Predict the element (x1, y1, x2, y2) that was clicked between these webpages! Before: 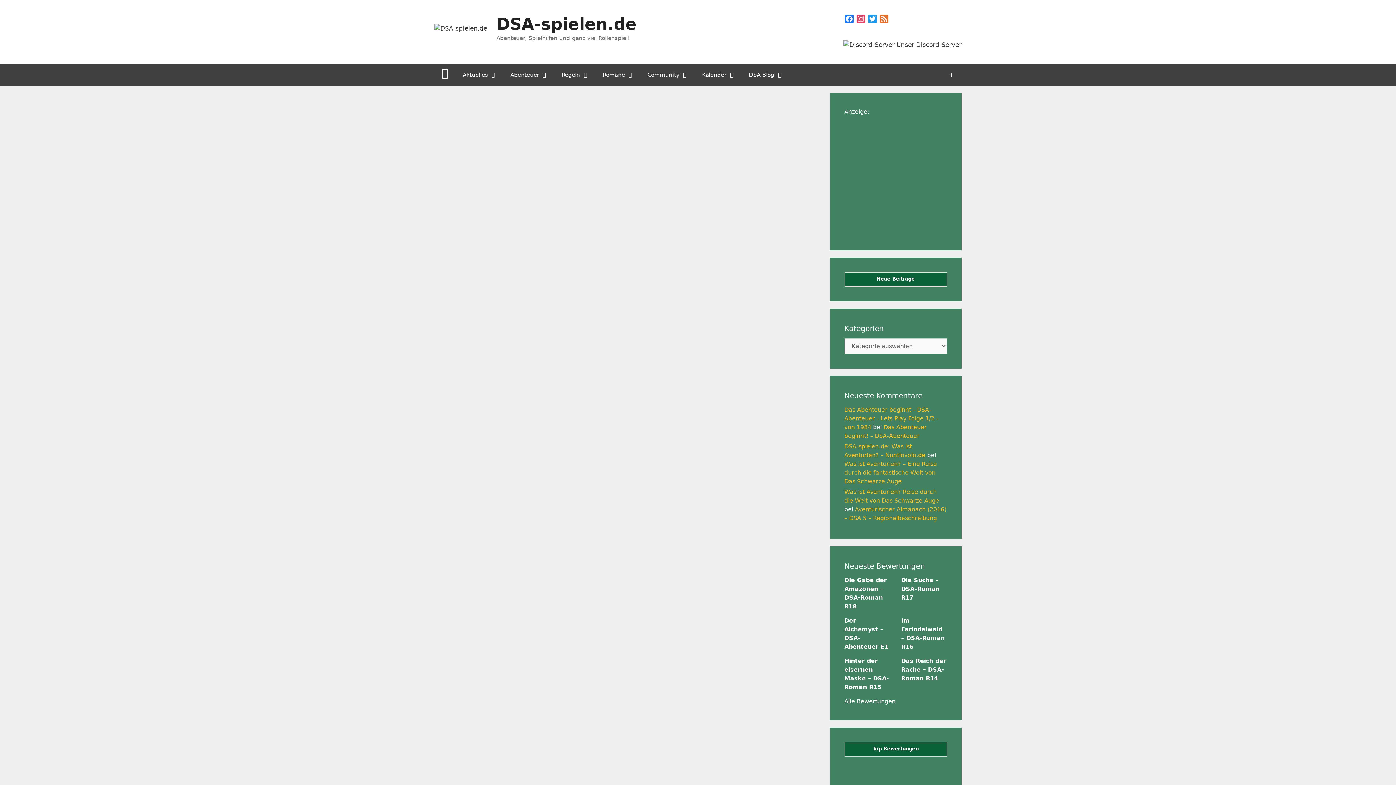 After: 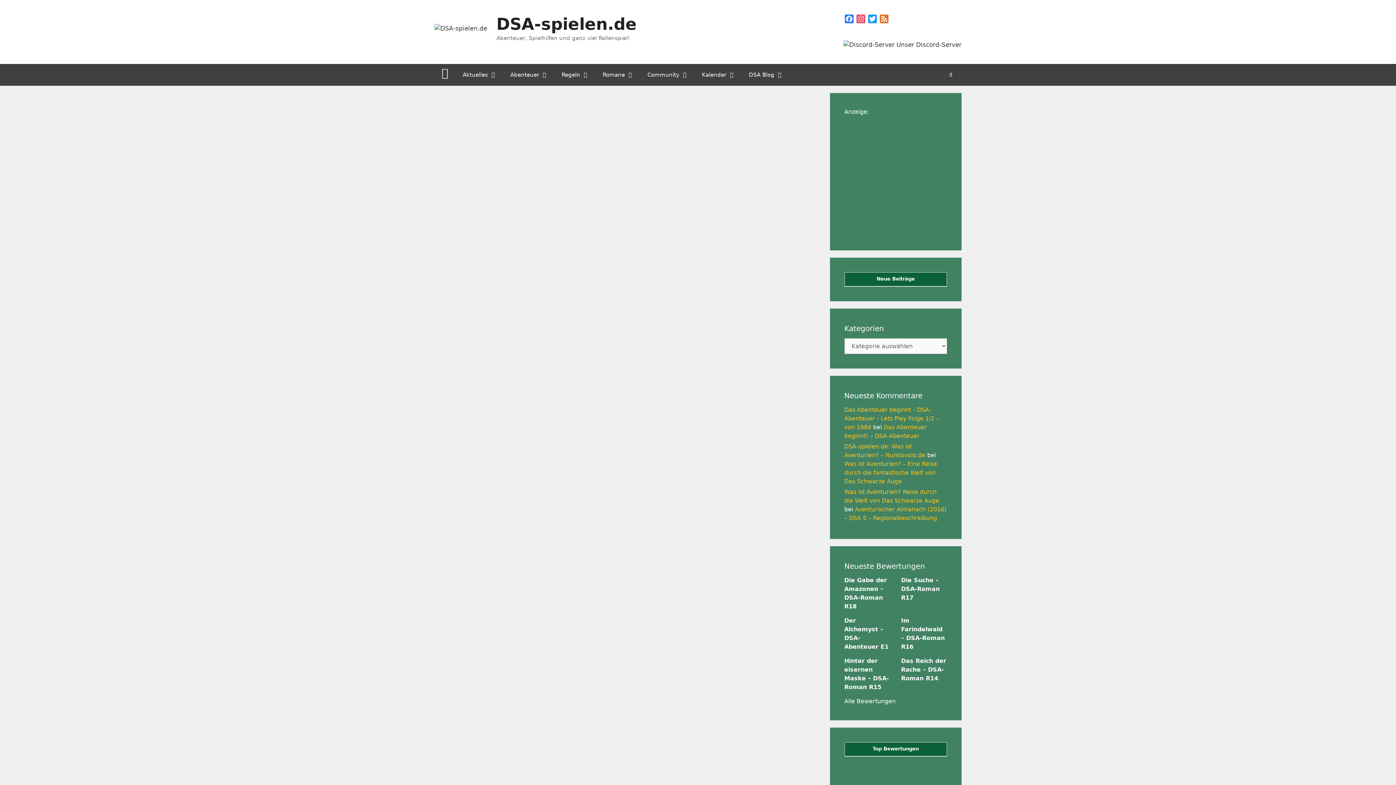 Action: label: Pocket bbox: (727, 718, 741, 731)